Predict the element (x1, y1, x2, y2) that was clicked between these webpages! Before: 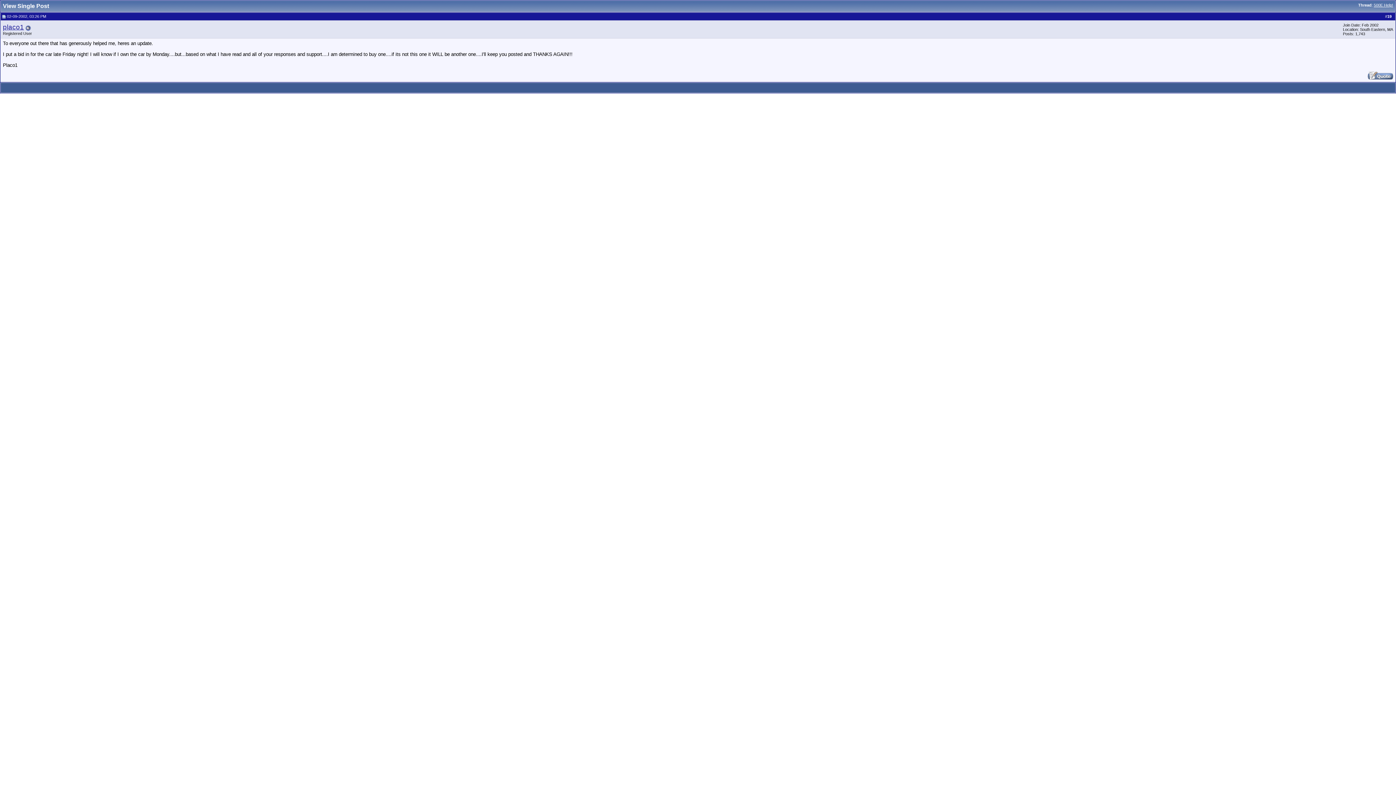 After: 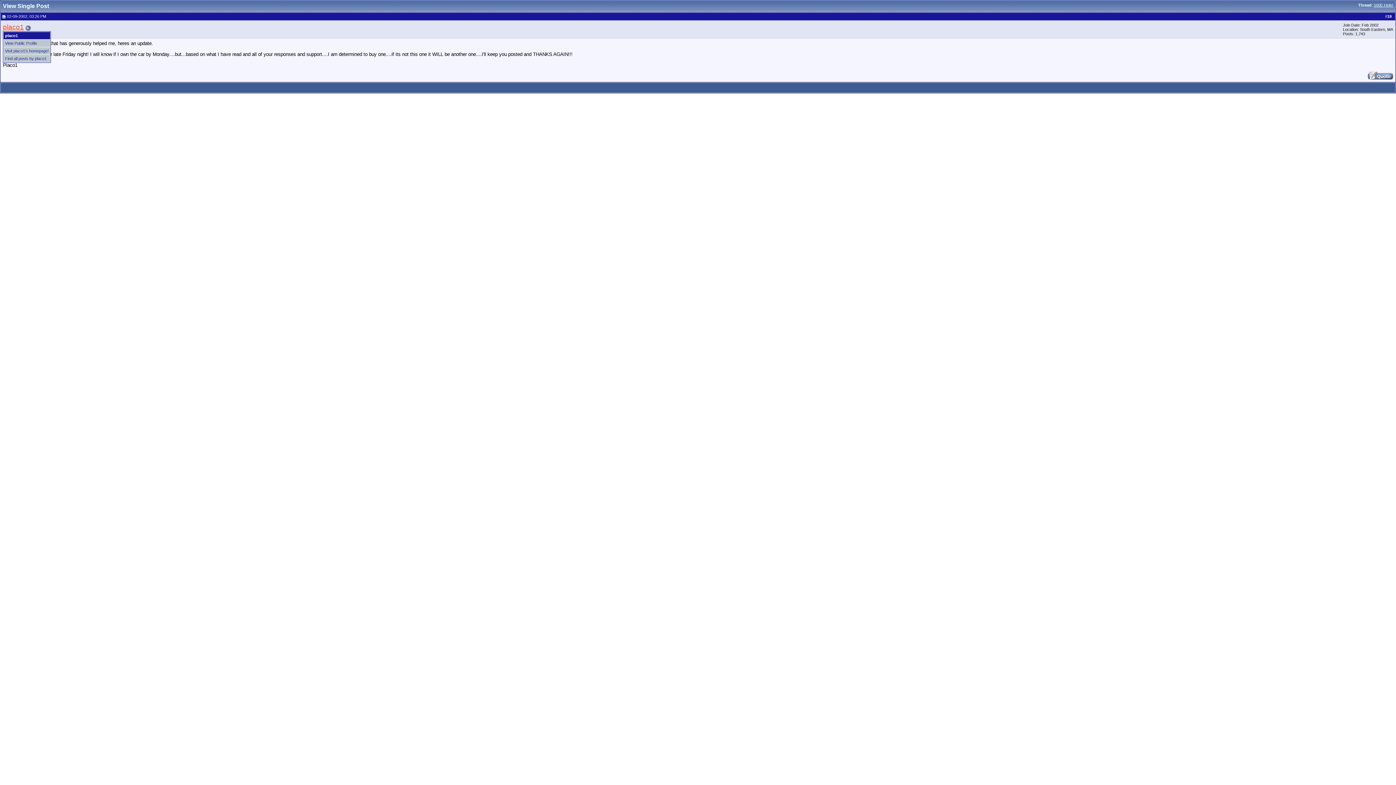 Action: label: placo1 bbox: (2, 23, 24, 30)